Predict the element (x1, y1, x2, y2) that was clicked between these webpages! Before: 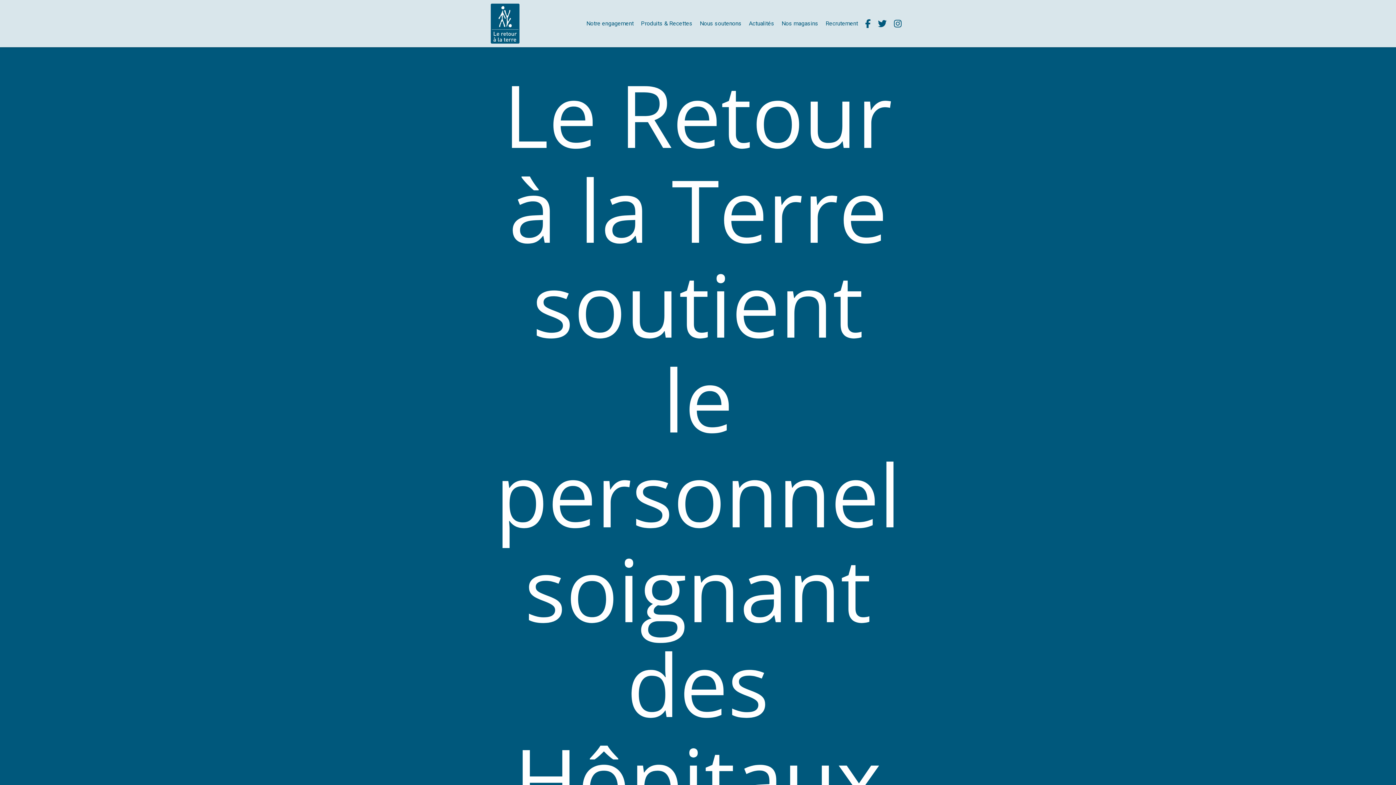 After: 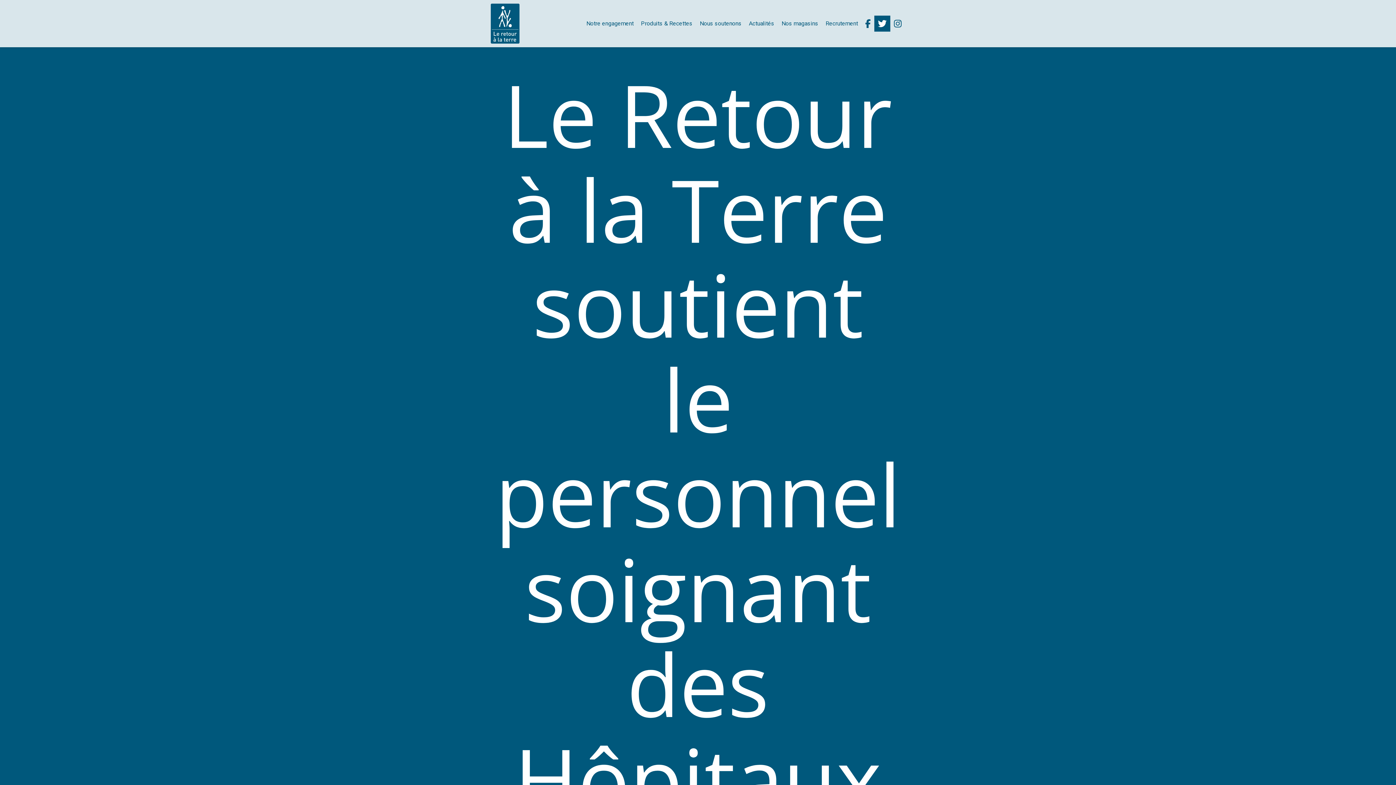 Action: bbox: (874, 15, 890, 31)